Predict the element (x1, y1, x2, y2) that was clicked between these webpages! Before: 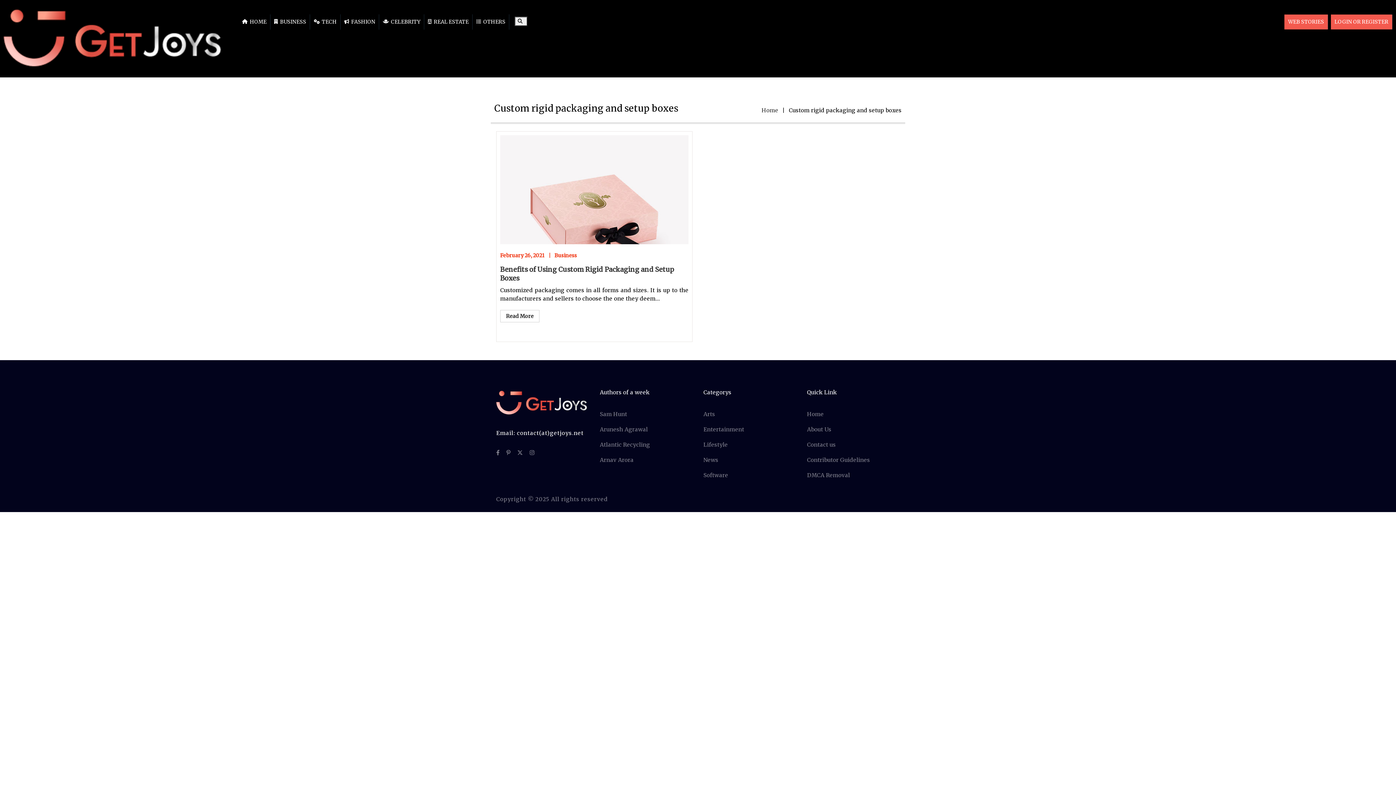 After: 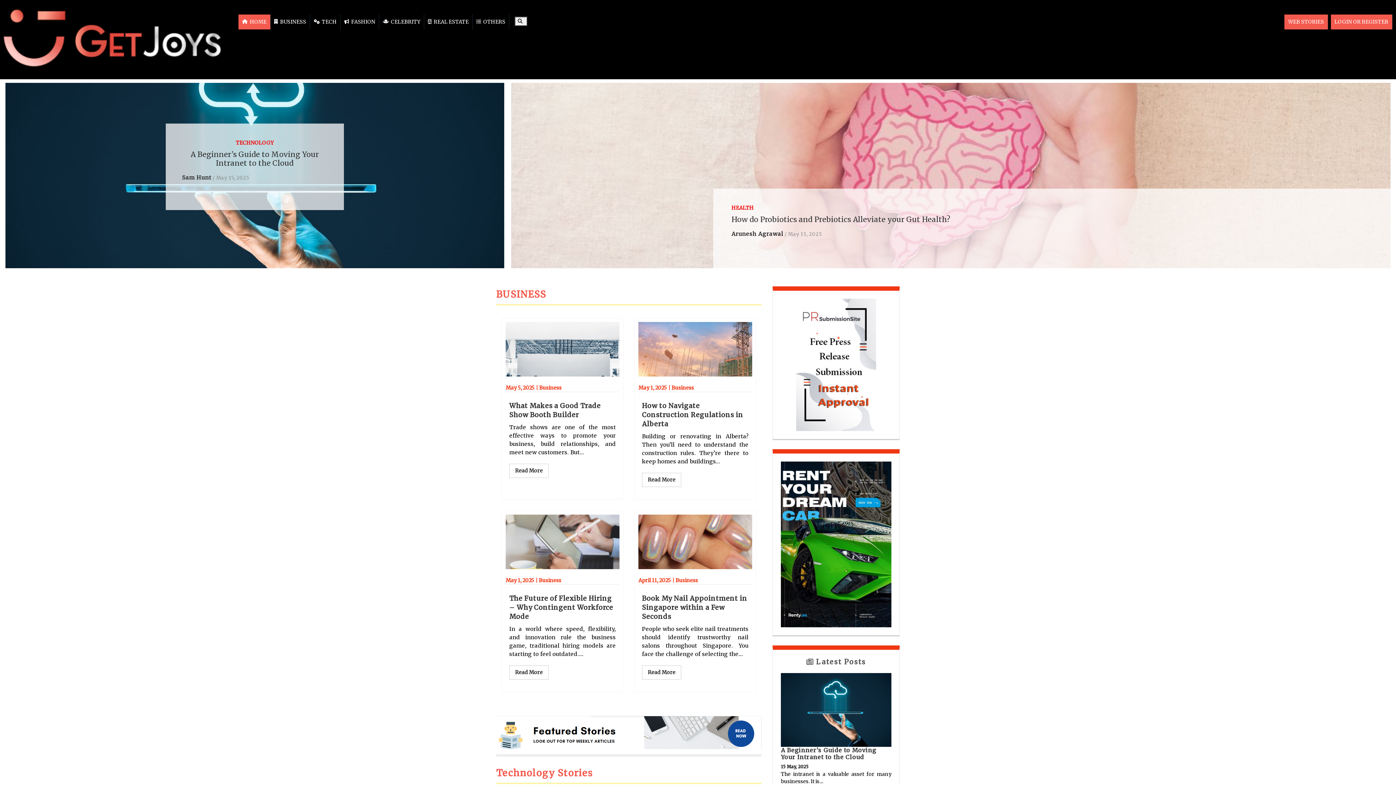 Action: bbox: (238, 14, 270, 29) label: HOME